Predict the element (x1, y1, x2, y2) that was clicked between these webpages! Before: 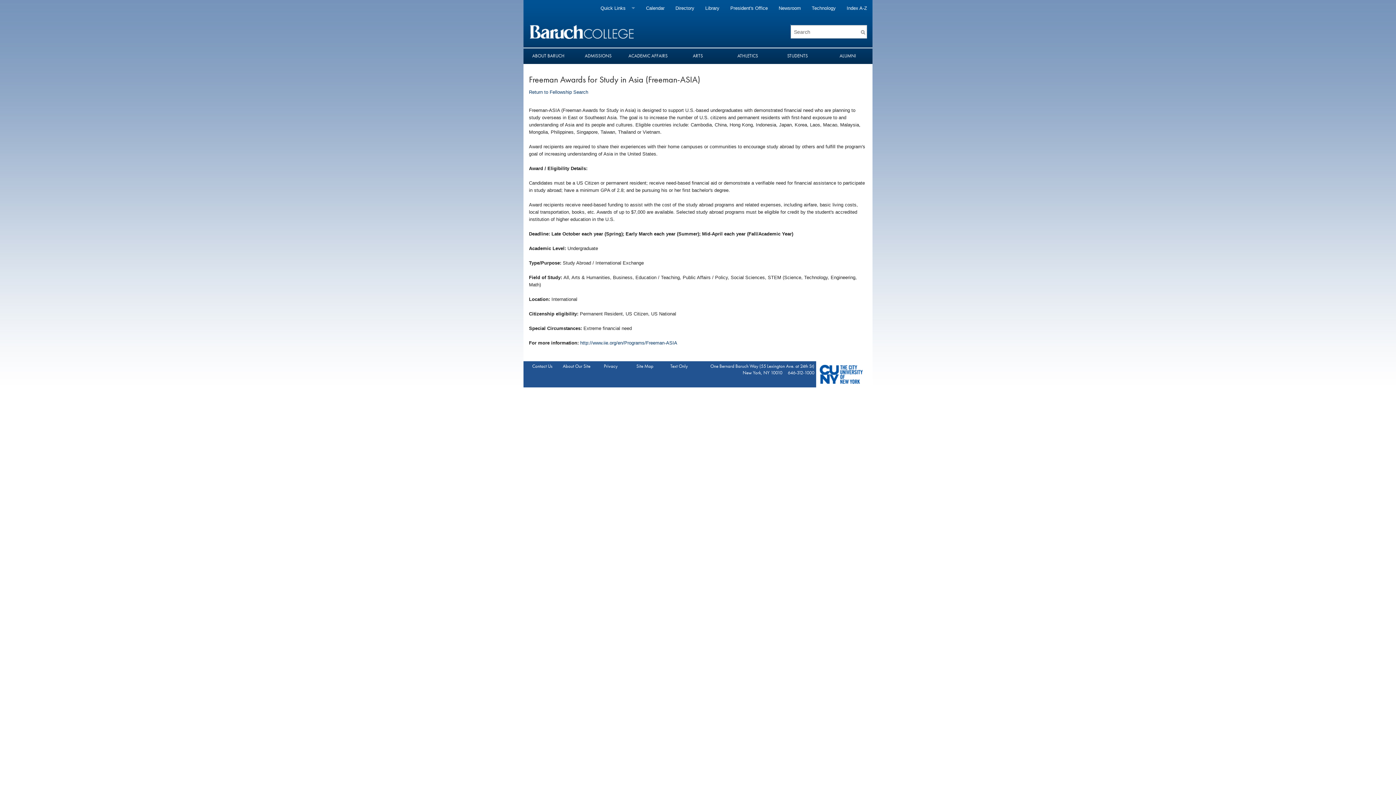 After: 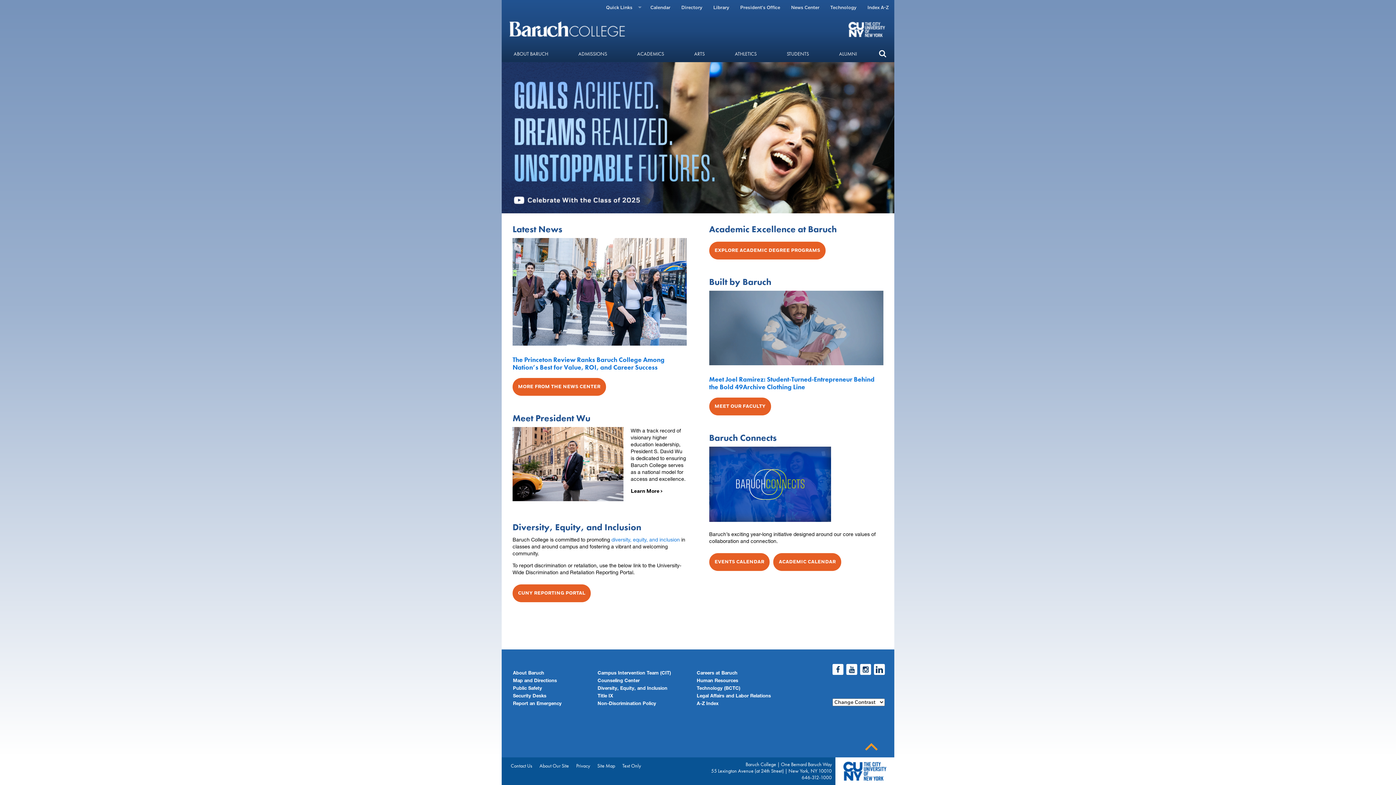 Action: bbox: (529, 28, 633, 34)